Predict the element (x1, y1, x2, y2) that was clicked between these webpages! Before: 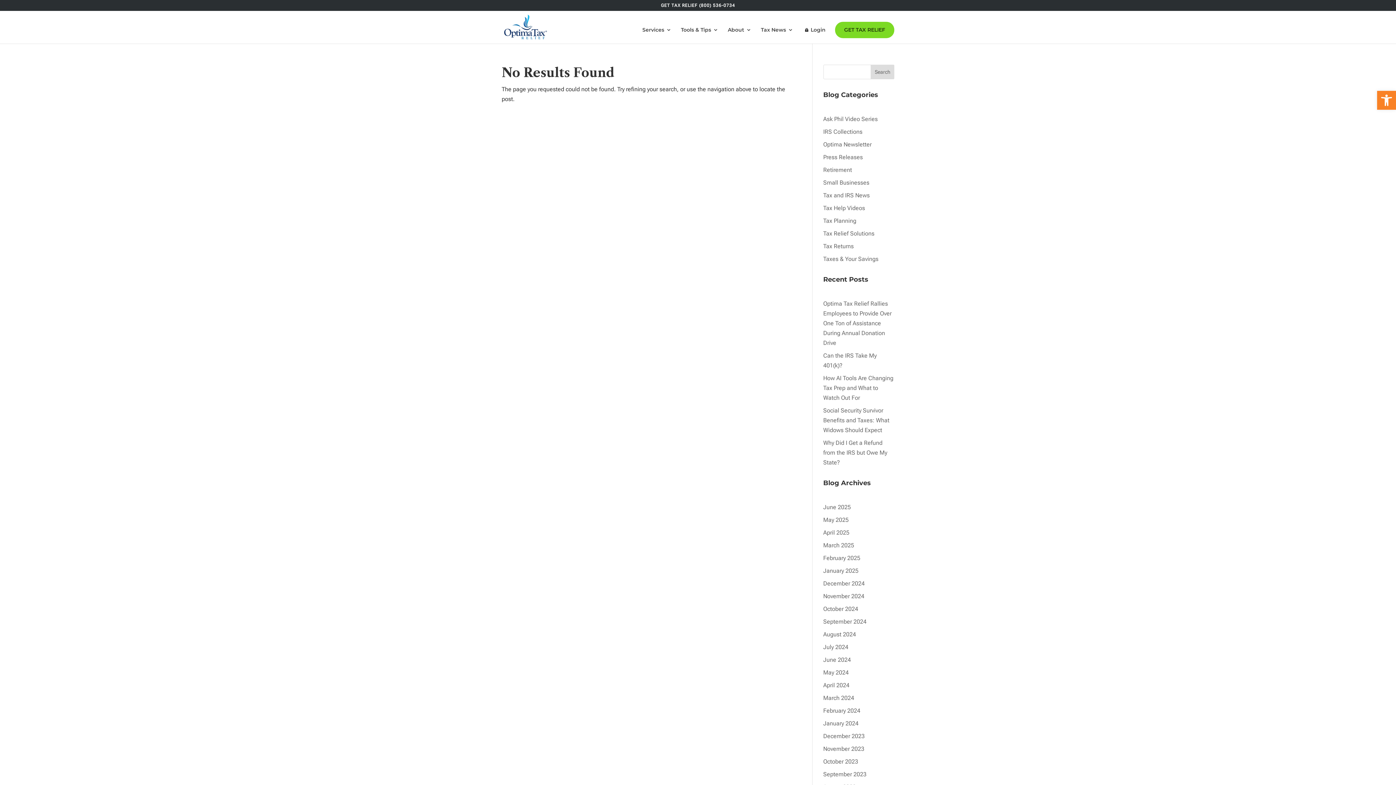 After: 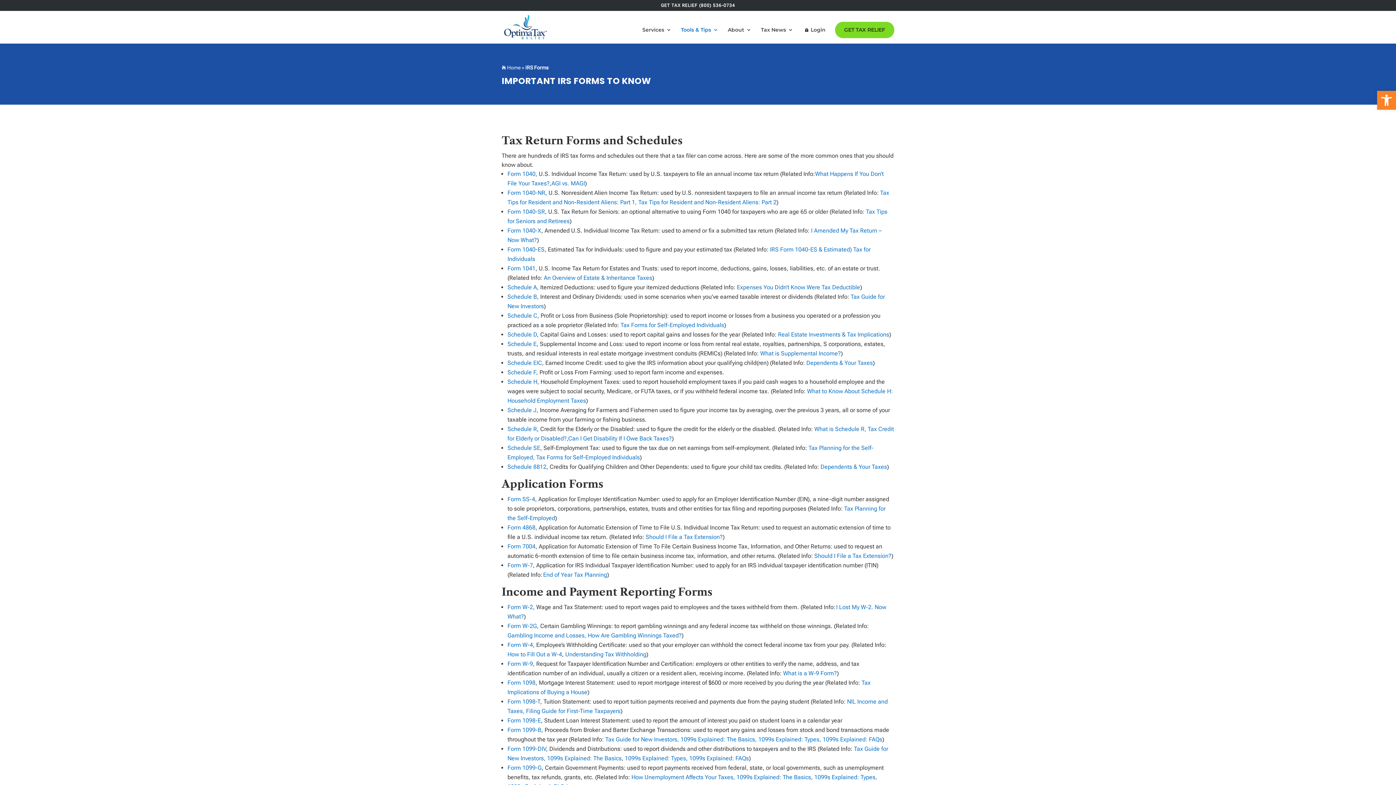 Action: bbox: (681, 27, 718, 43) label: Tools & Tips